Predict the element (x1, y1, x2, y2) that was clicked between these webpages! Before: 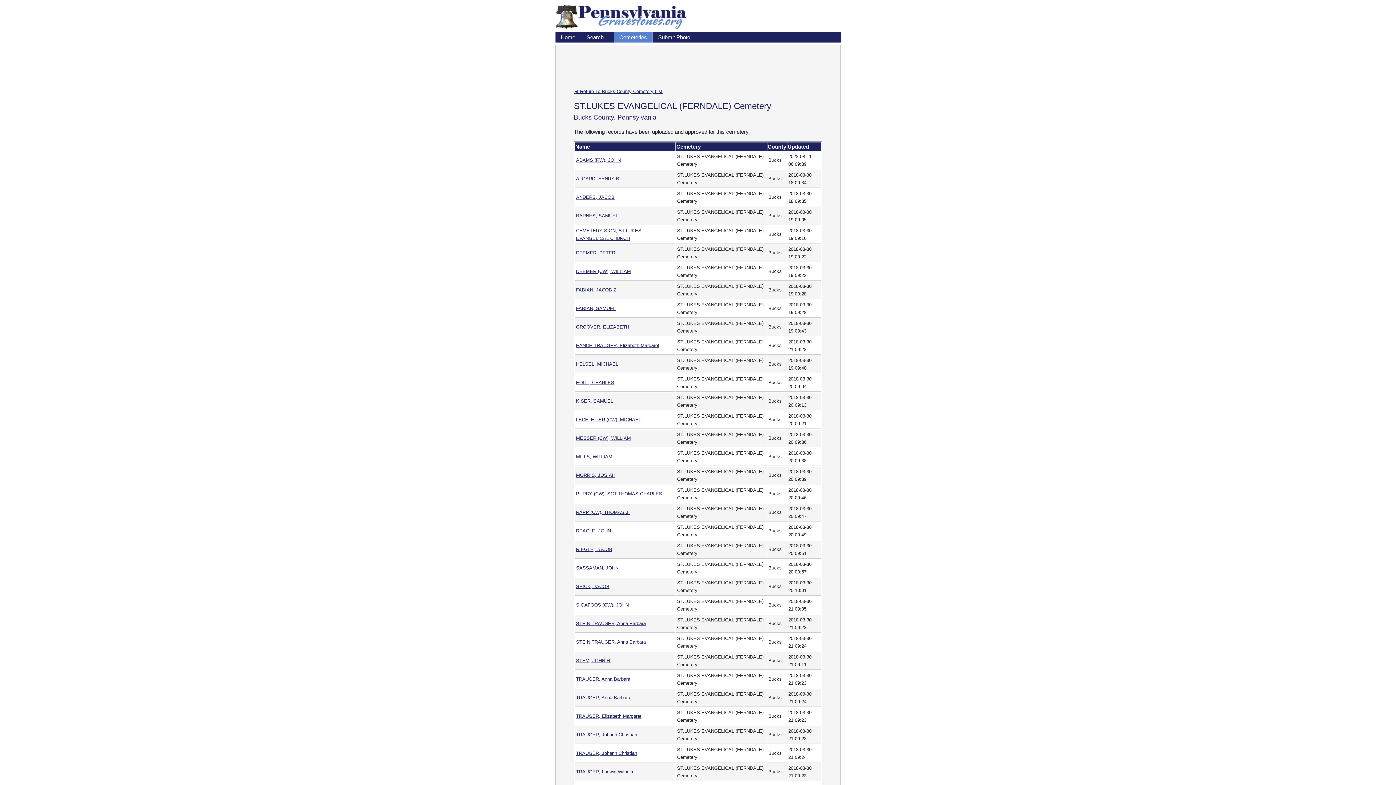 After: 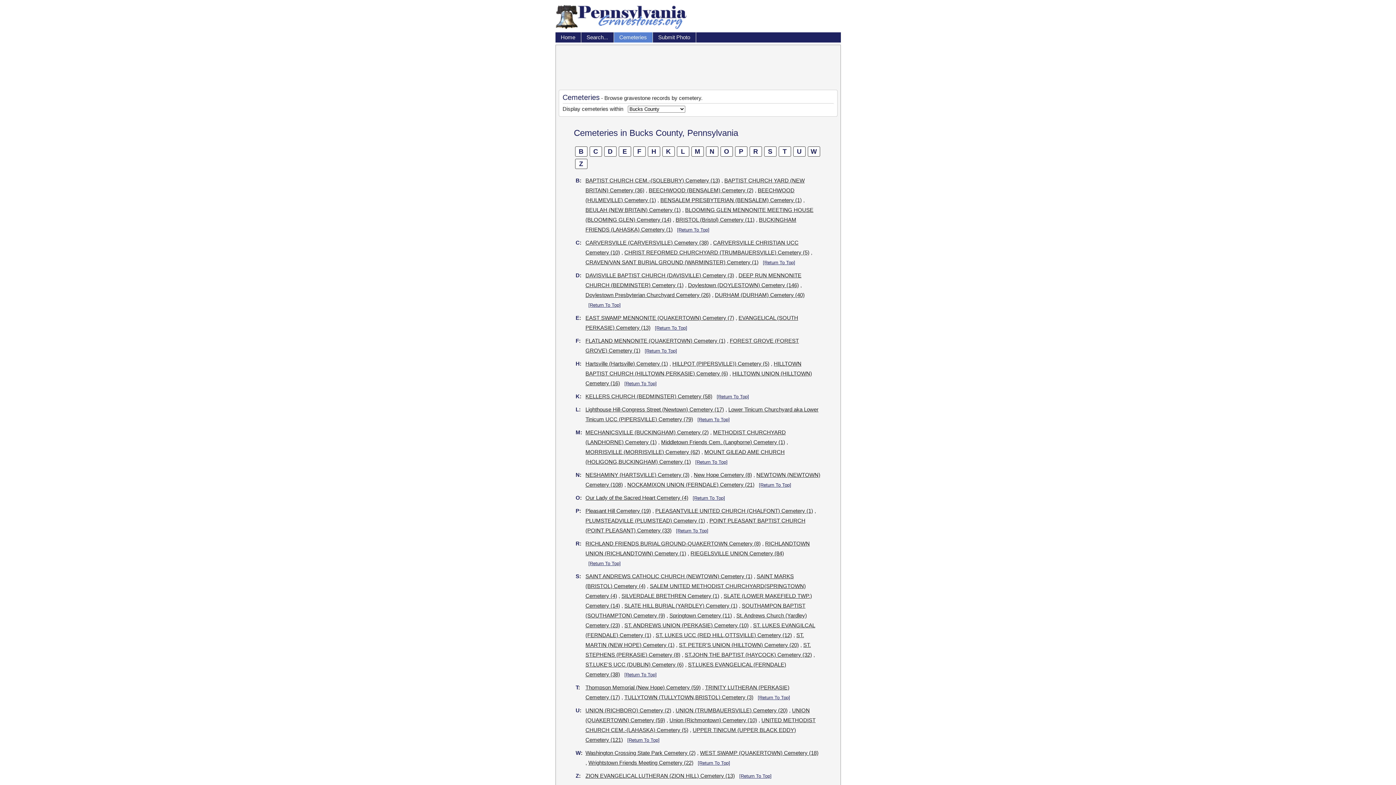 Action: bbox: (574, 88, 662, 94) label: ◄ Return To Bucks County Cemetery List